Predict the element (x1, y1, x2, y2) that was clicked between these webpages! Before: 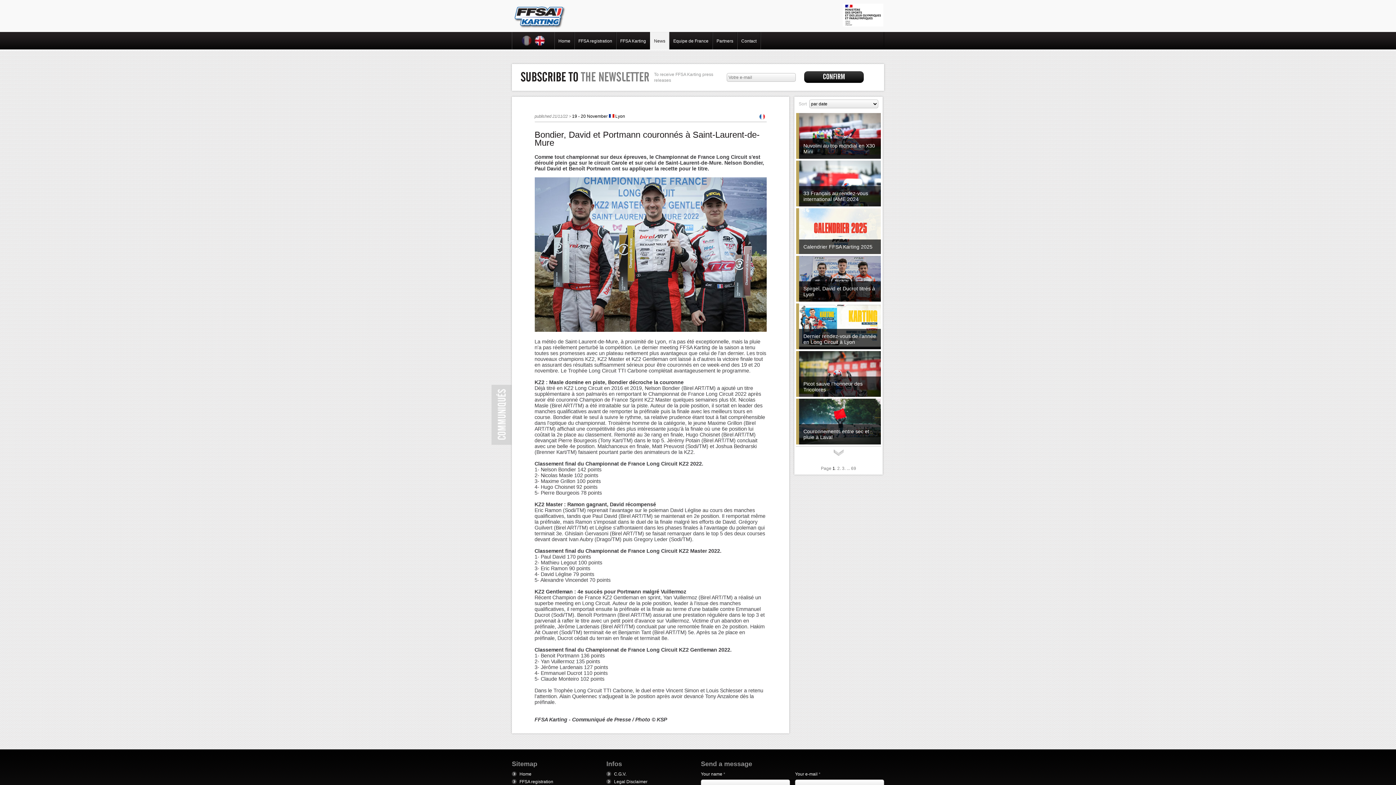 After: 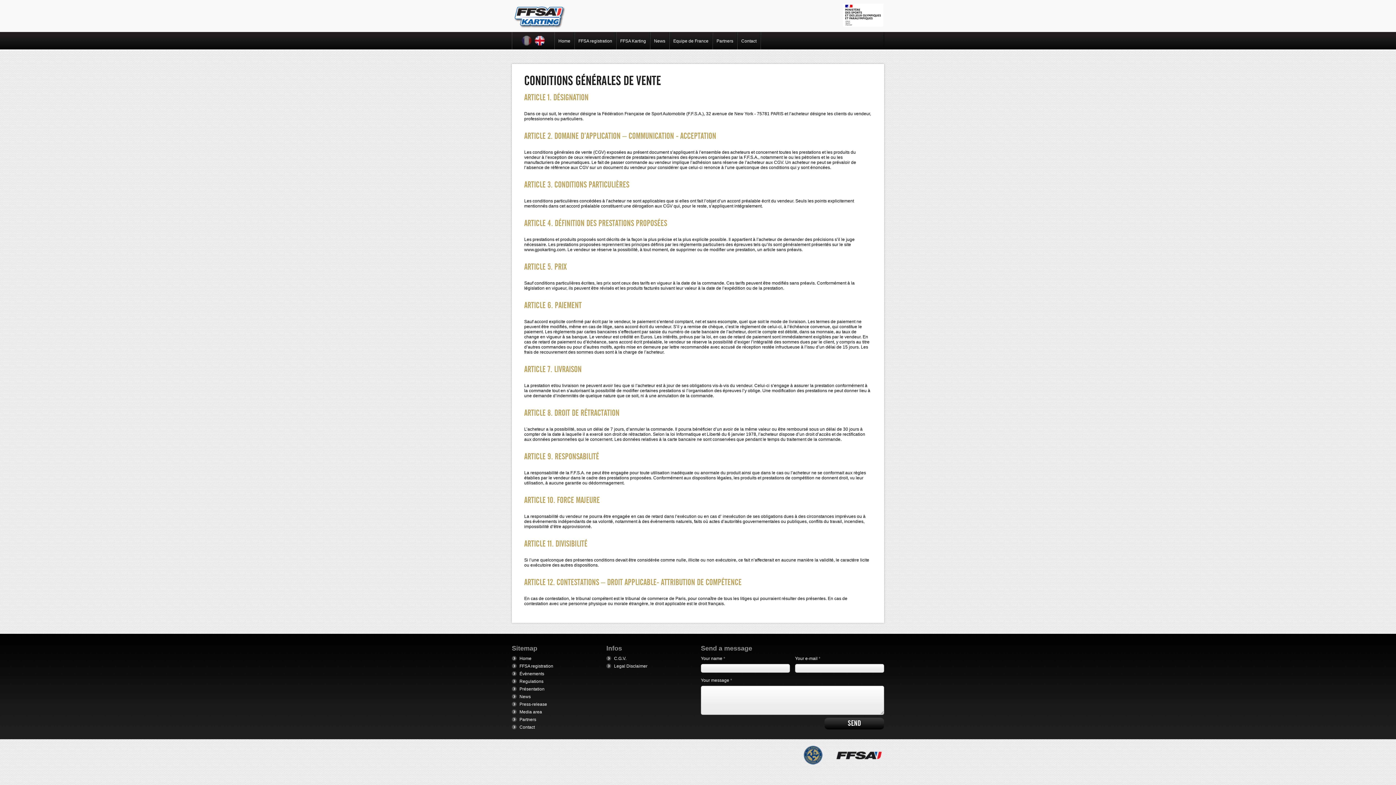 Action: bbox: (606, 772, 626, 777) label: C.G.V.